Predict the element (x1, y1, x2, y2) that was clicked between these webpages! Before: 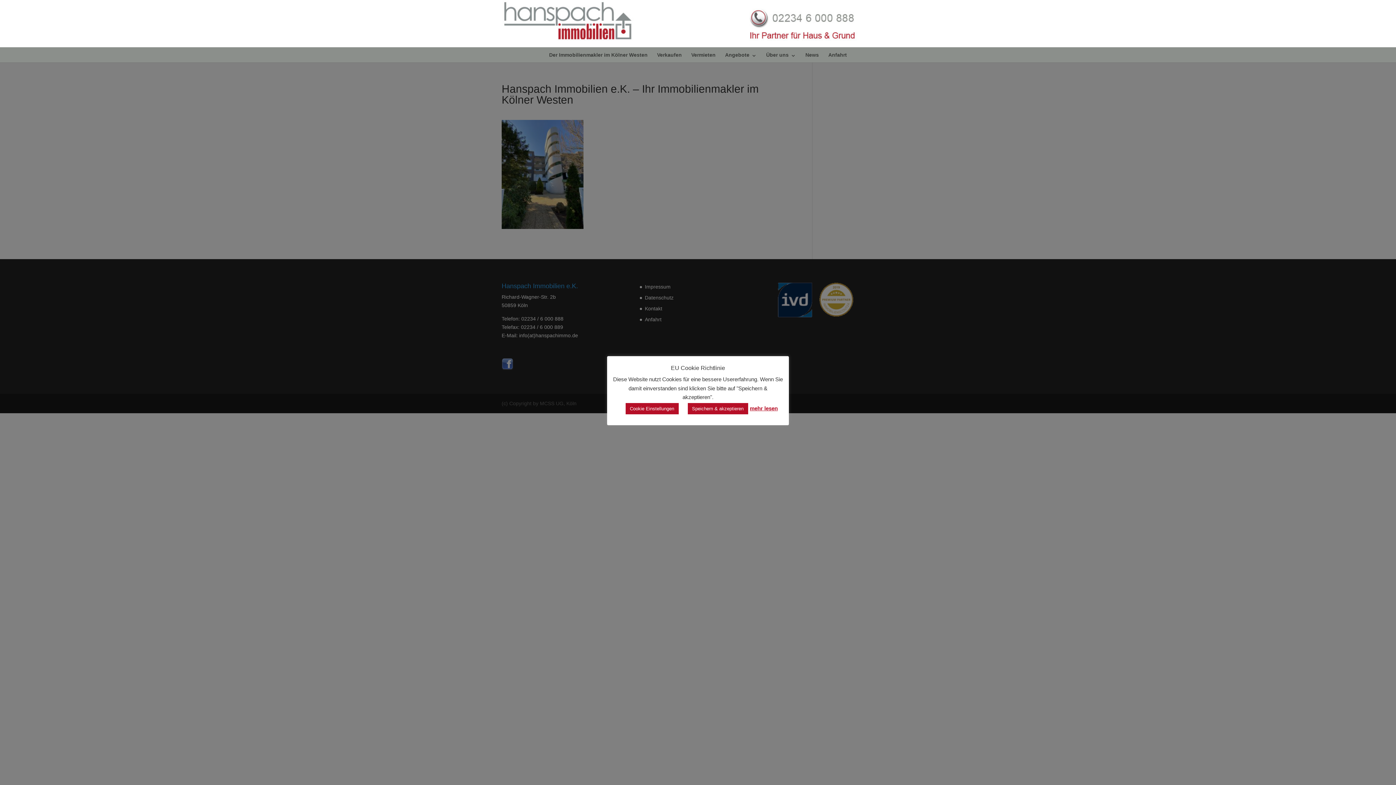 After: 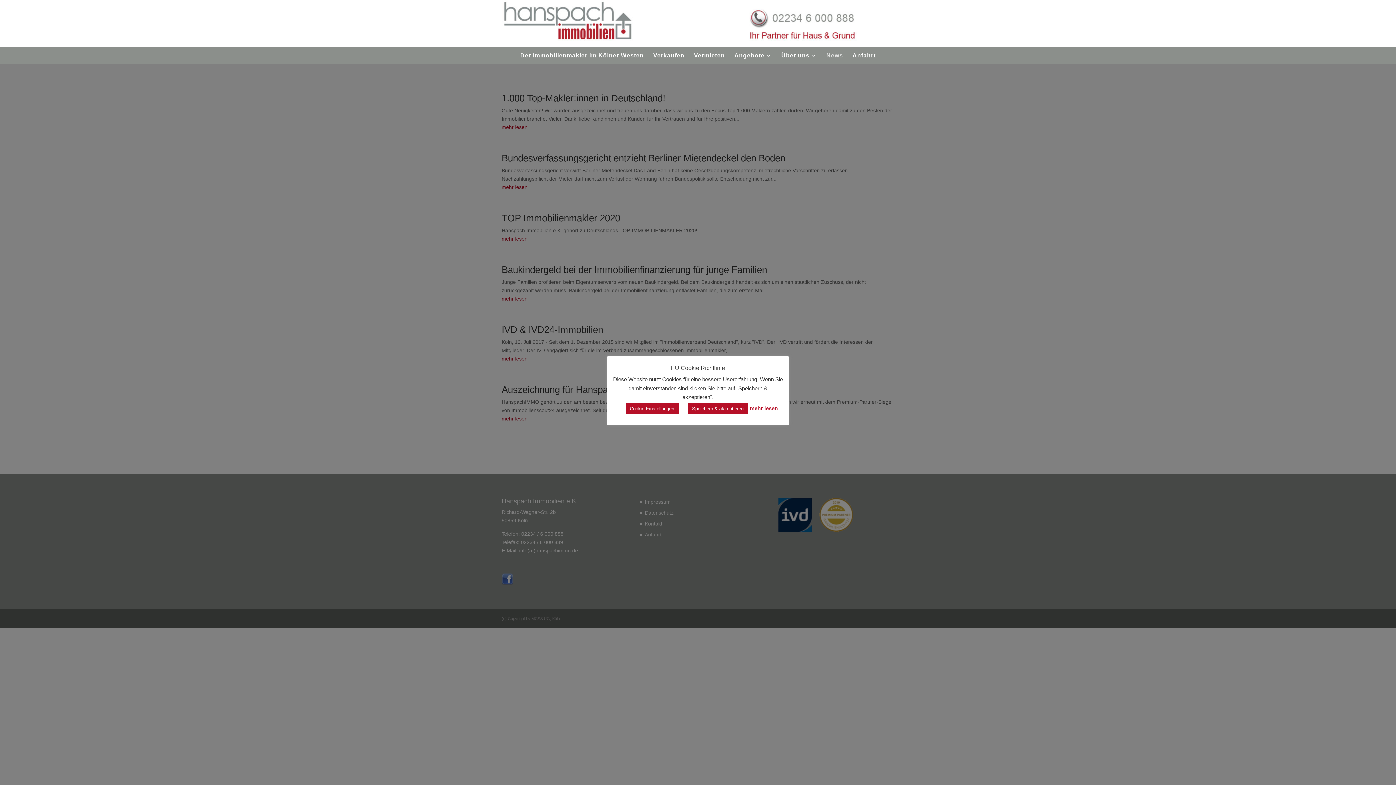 Action: bbox: (805, 47, 819, 62) label: News